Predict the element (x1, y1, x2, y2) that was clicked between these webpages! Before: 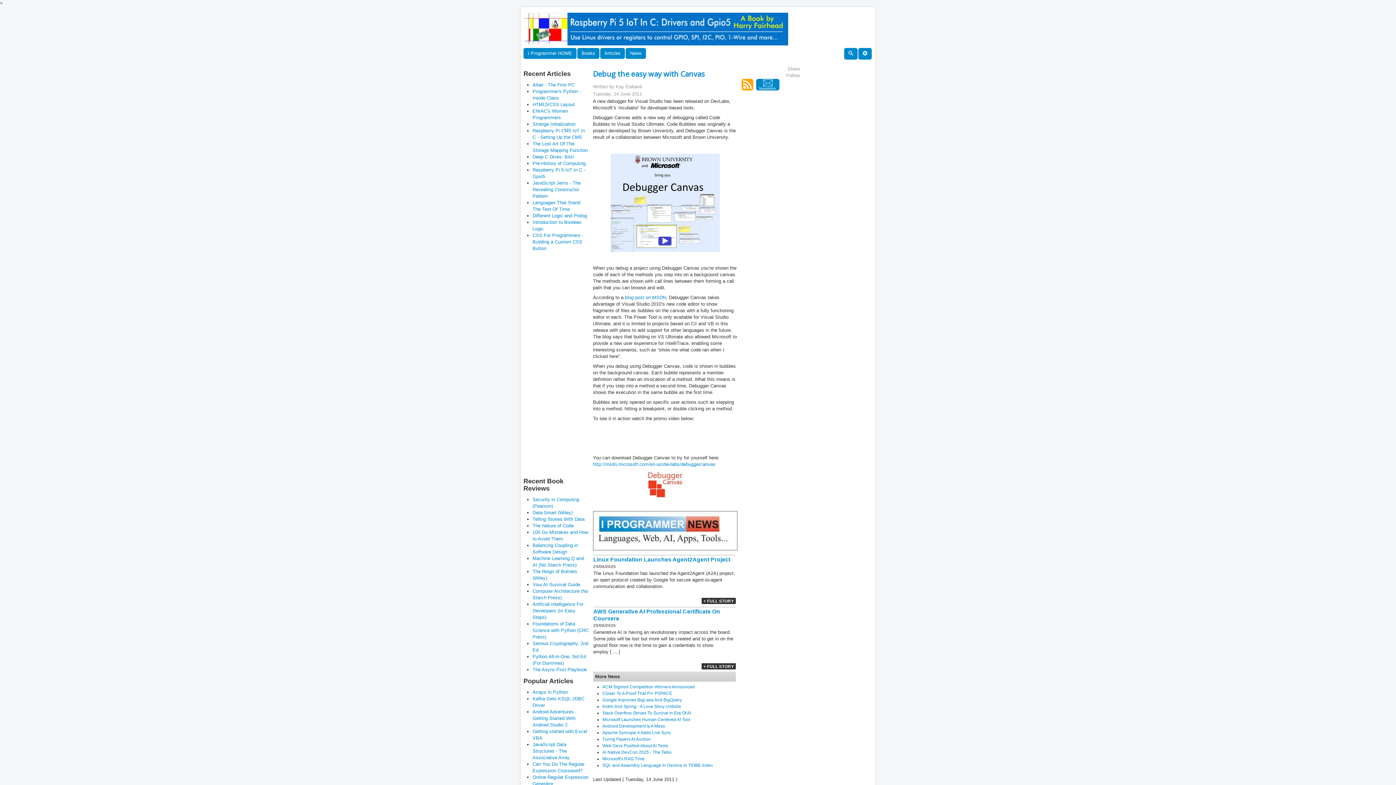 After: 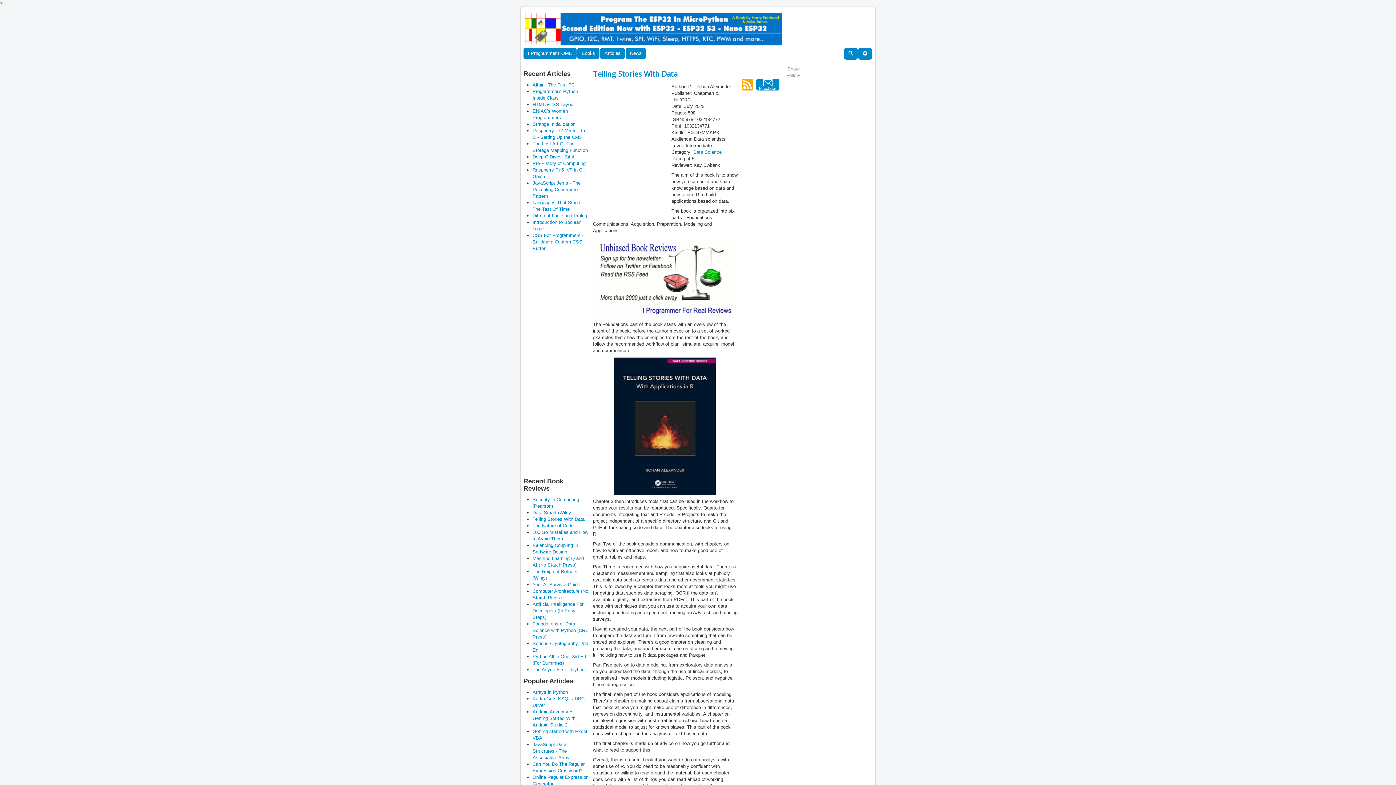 Action: bbox: (532, 516, 584, 522) label: Telling Stories With Data